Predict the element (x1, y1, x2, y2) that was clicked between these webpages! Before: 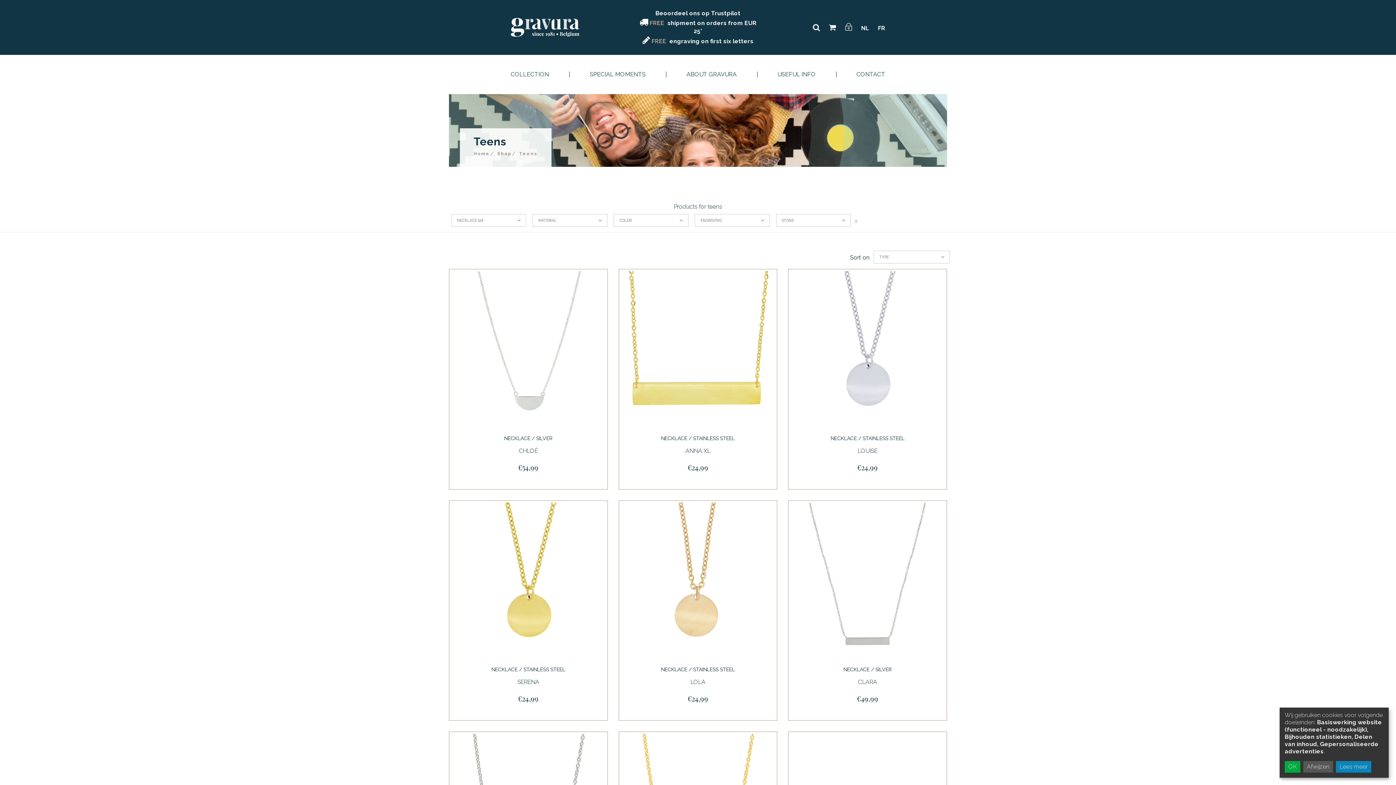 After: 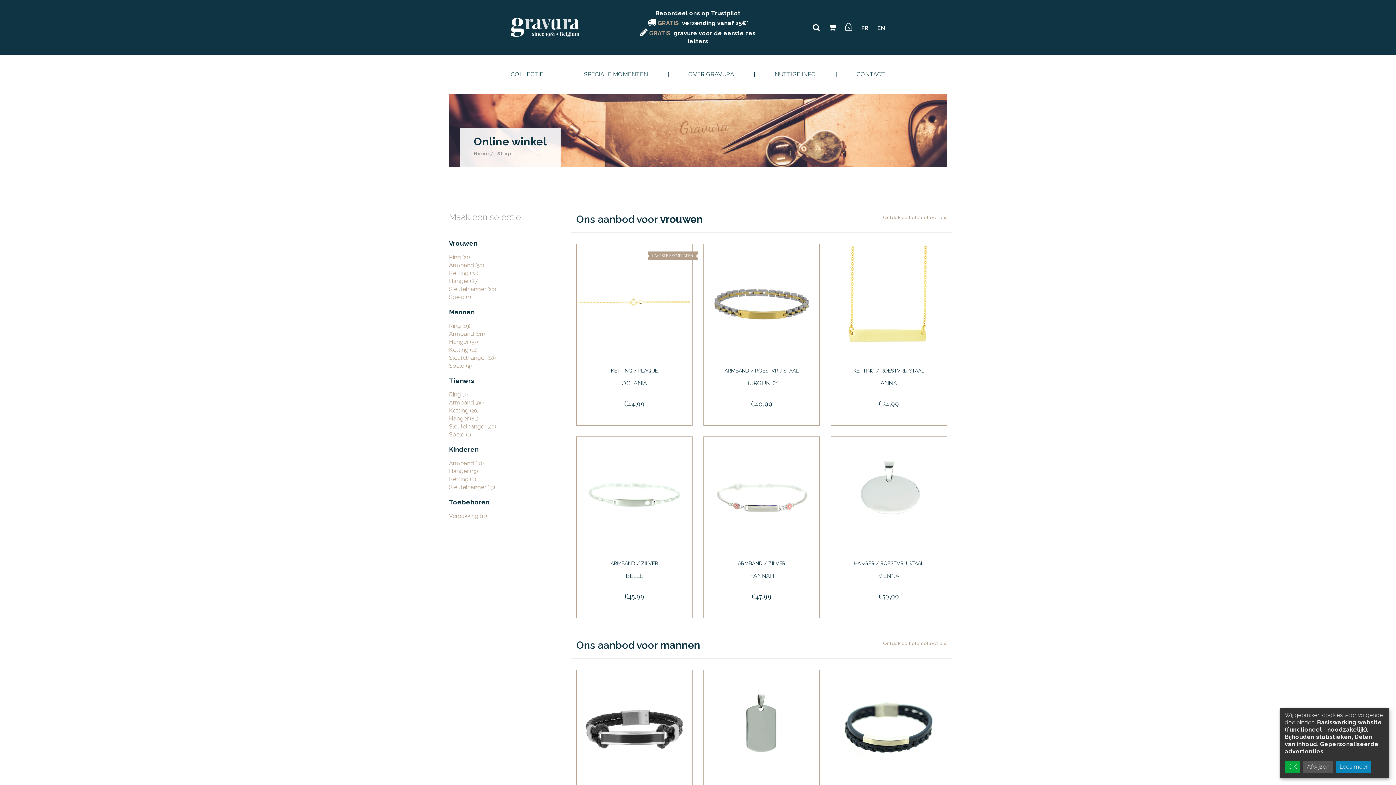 Action: label: FR bbox: (878, 24, 885, 31)